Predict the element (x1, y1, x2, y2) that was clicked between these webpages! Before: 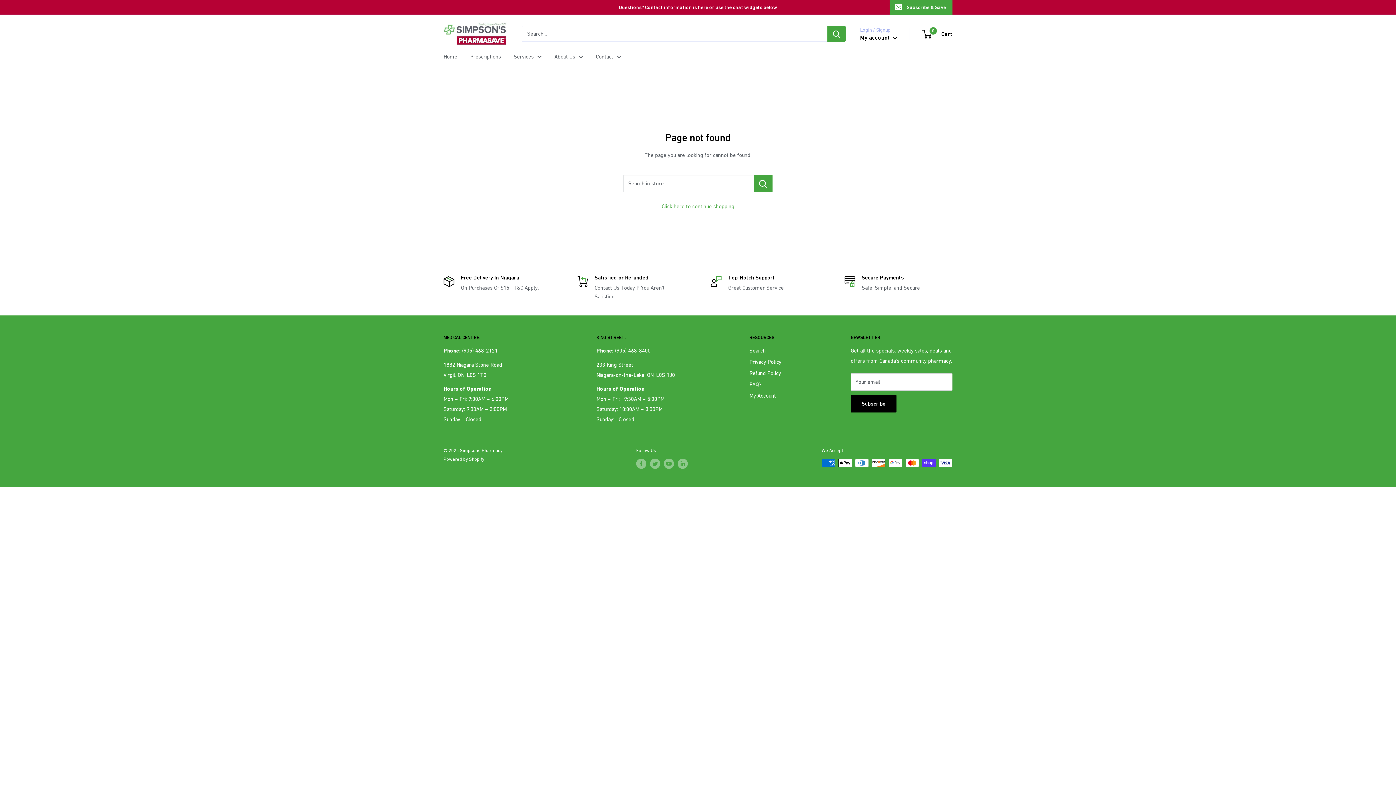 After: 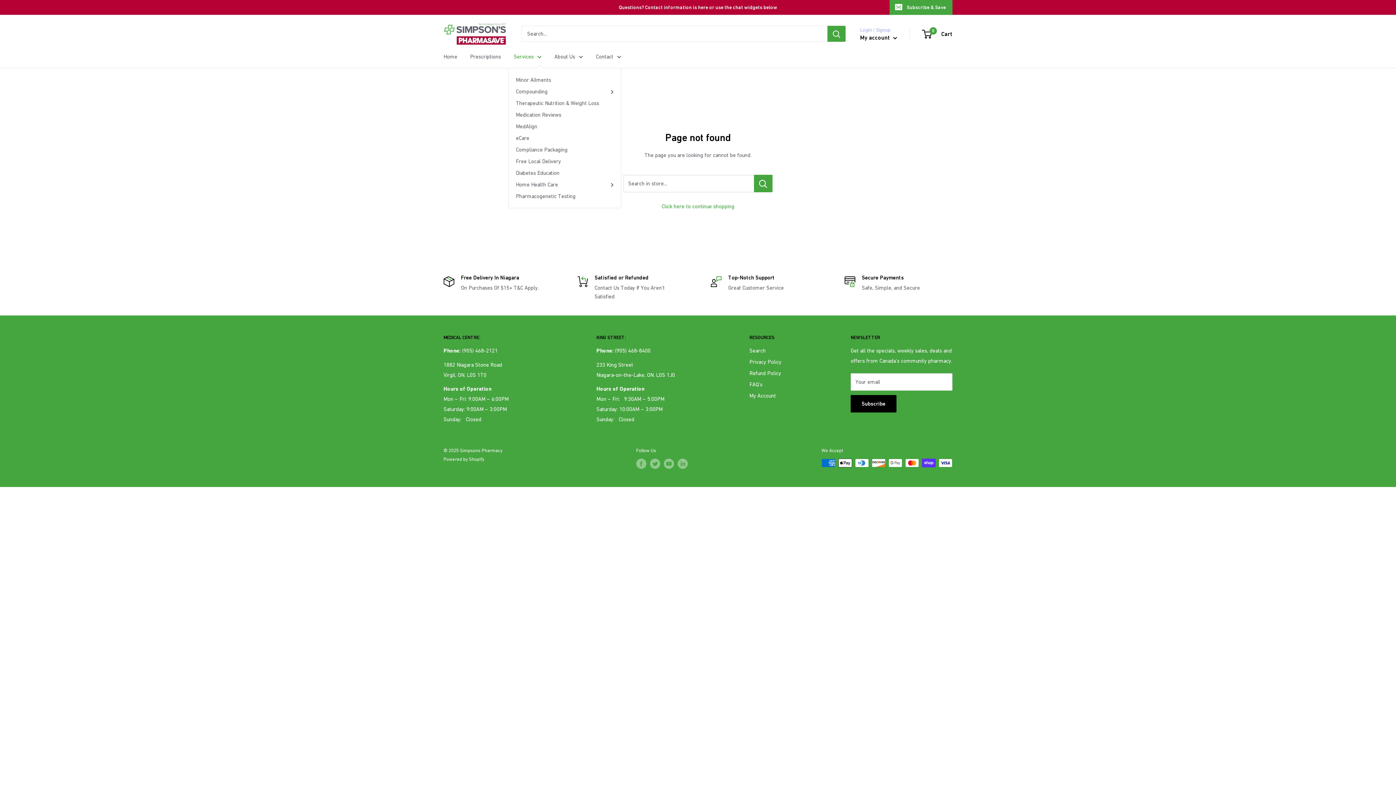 Action: bbox: (513, 51, 541, 61) label: Services